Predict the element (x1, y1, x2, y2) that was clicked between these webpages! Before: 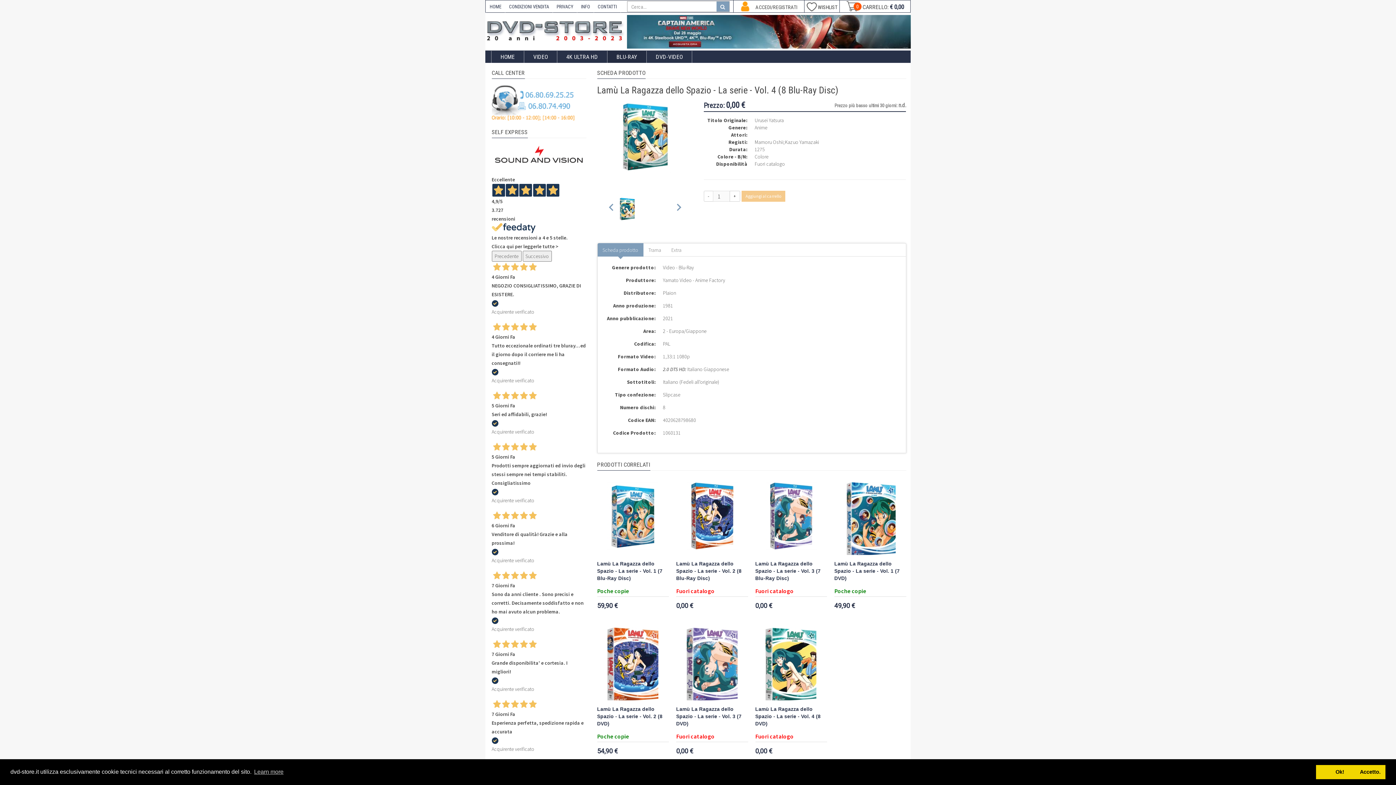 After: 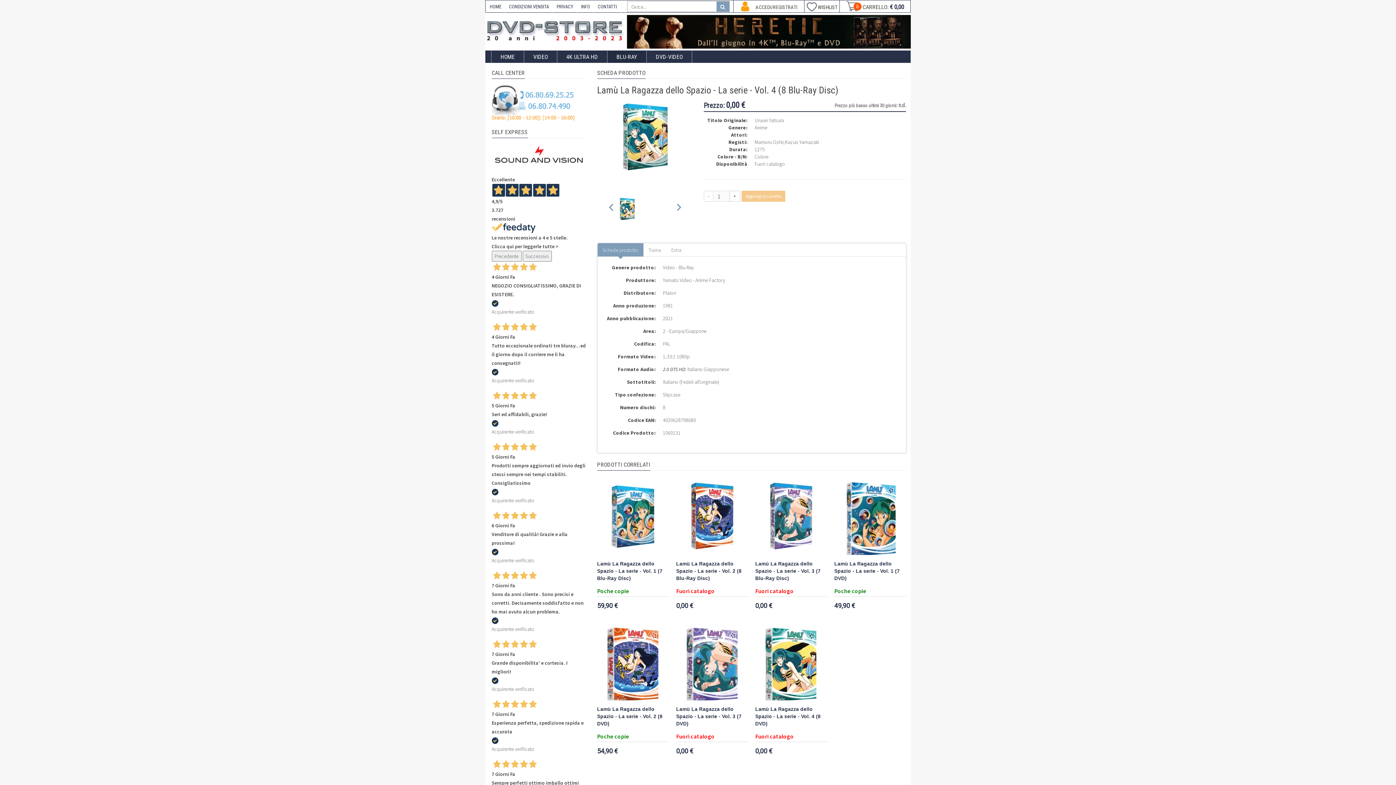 Action: bbox: (1316, 765, 1385, 779) label: dismiss cookie message